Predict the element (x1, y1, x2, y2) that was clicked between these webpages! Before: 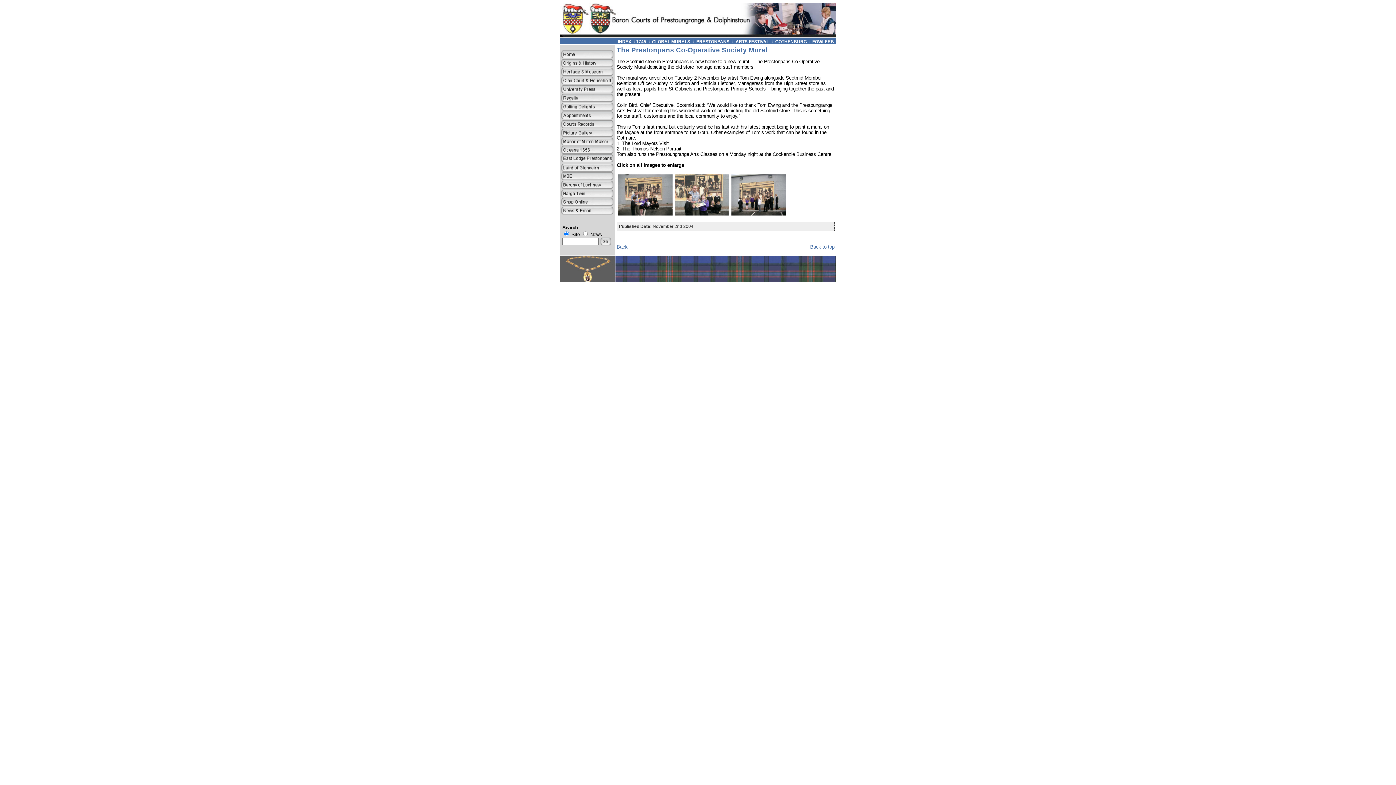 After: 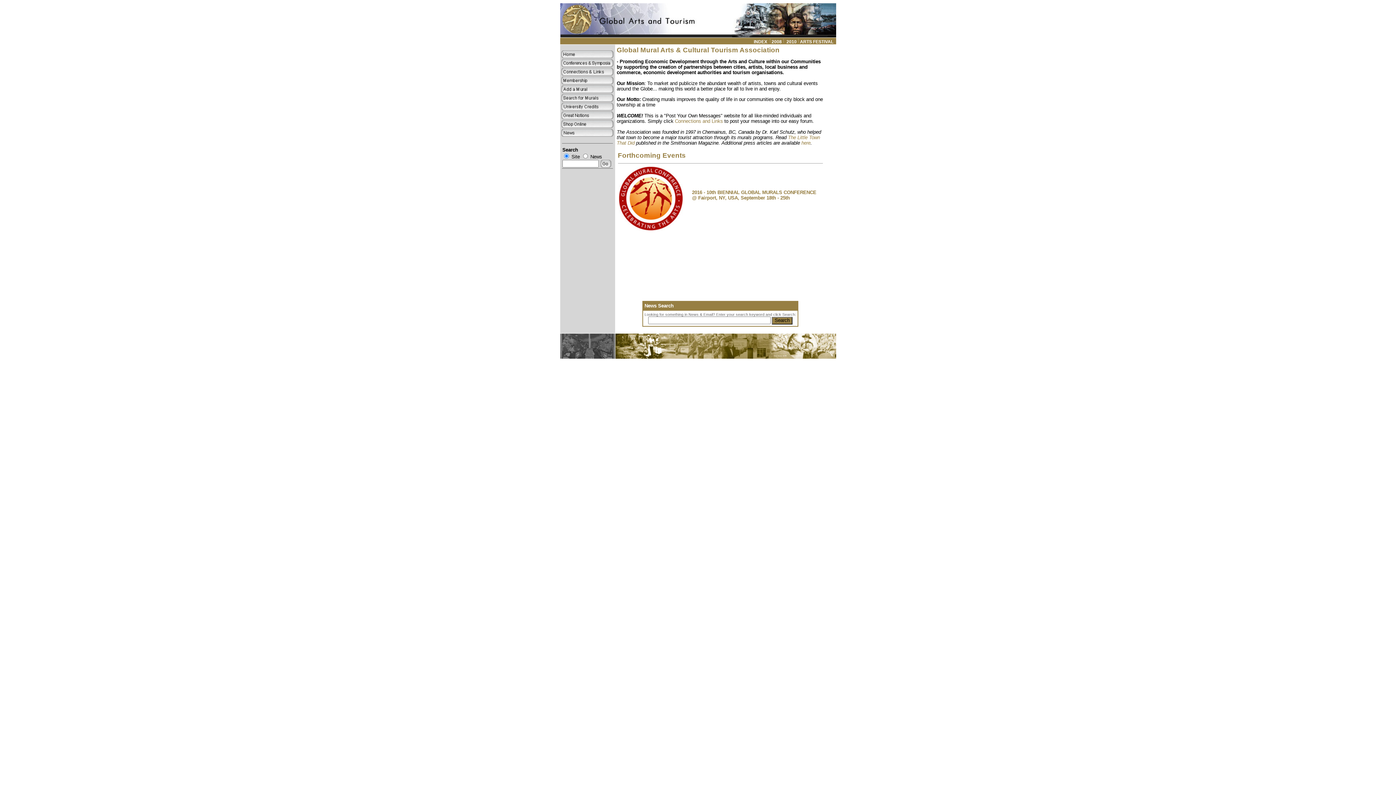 Action: bbox: (651, 39, 690, 44) label:  GLOBAL MURALS